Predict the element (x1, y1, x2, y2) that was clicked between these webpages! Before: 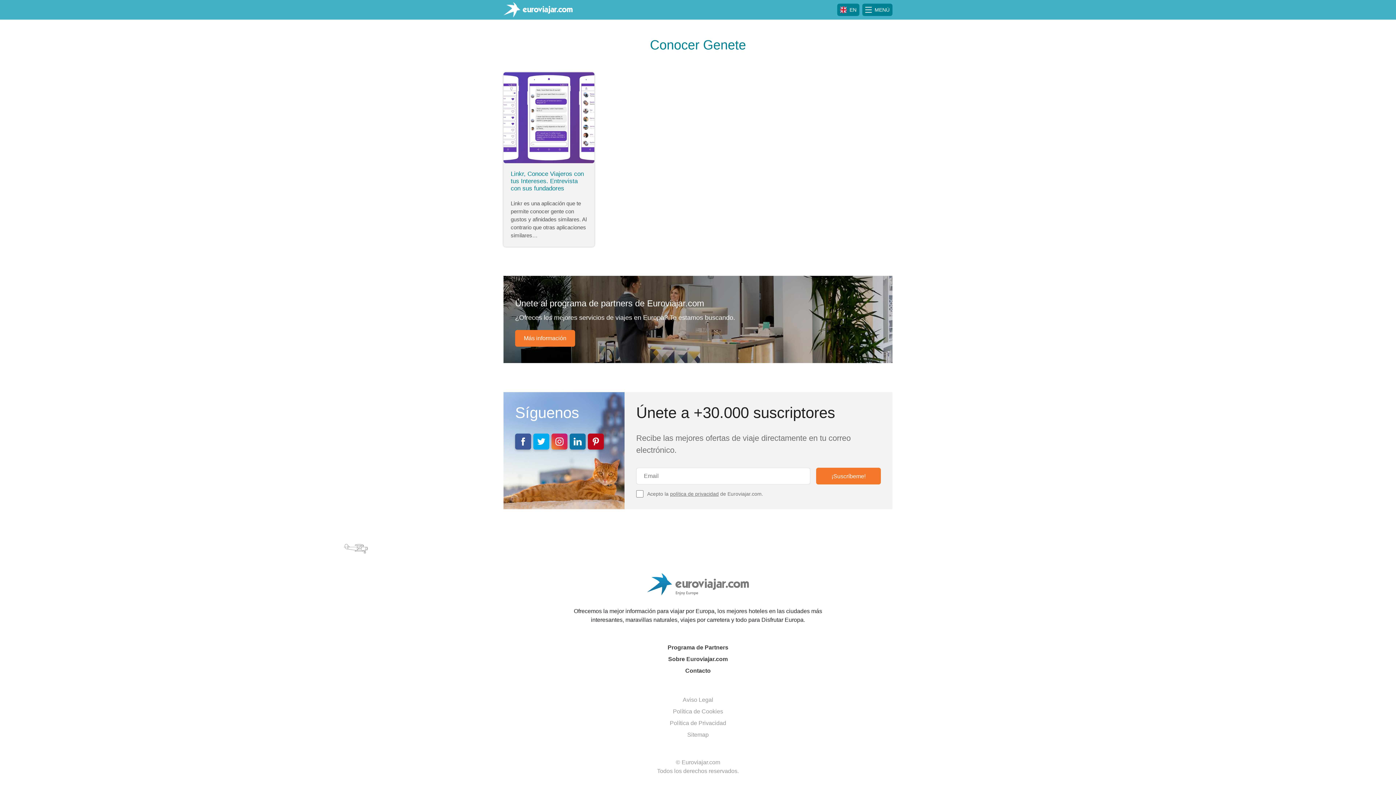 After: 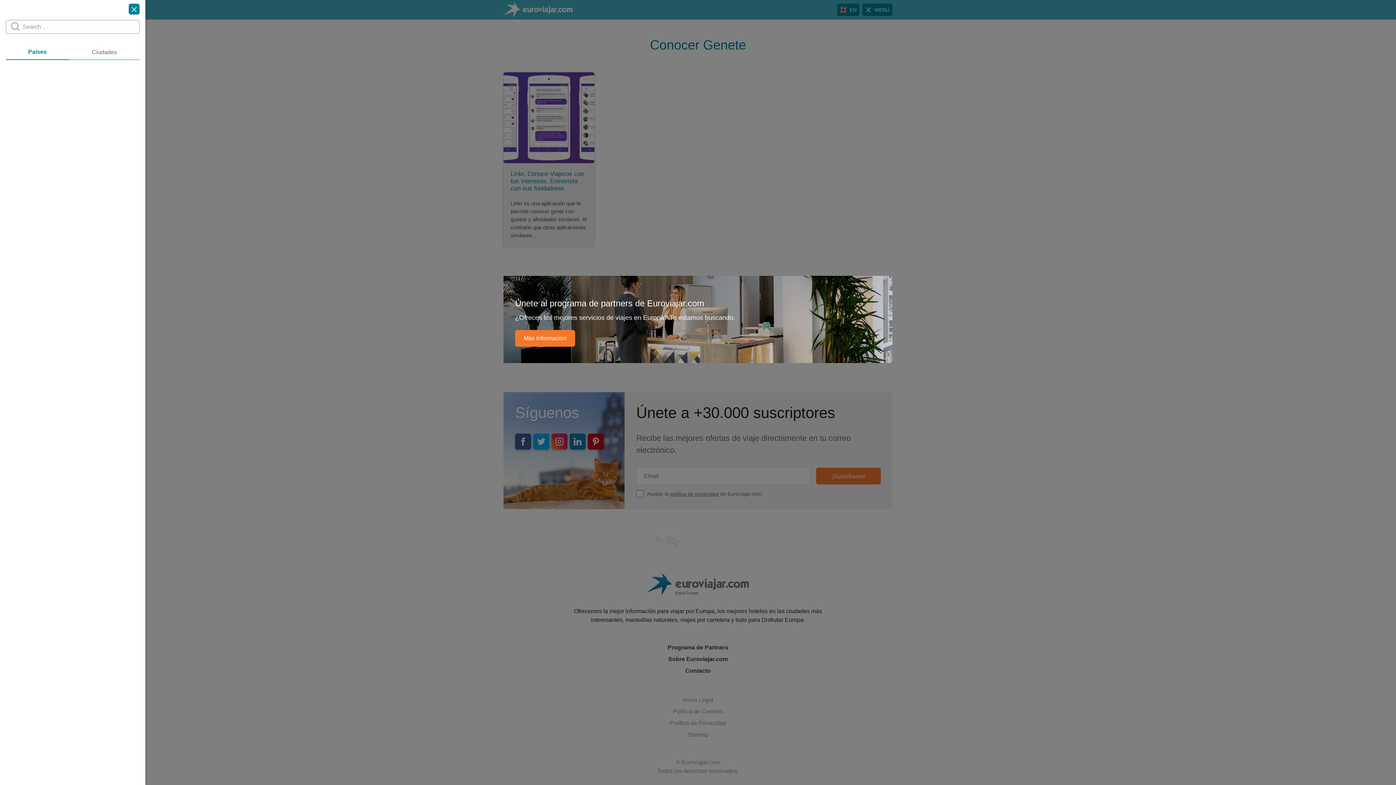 Action: bbox: (862, 3, 892, 16) label: MENÚ